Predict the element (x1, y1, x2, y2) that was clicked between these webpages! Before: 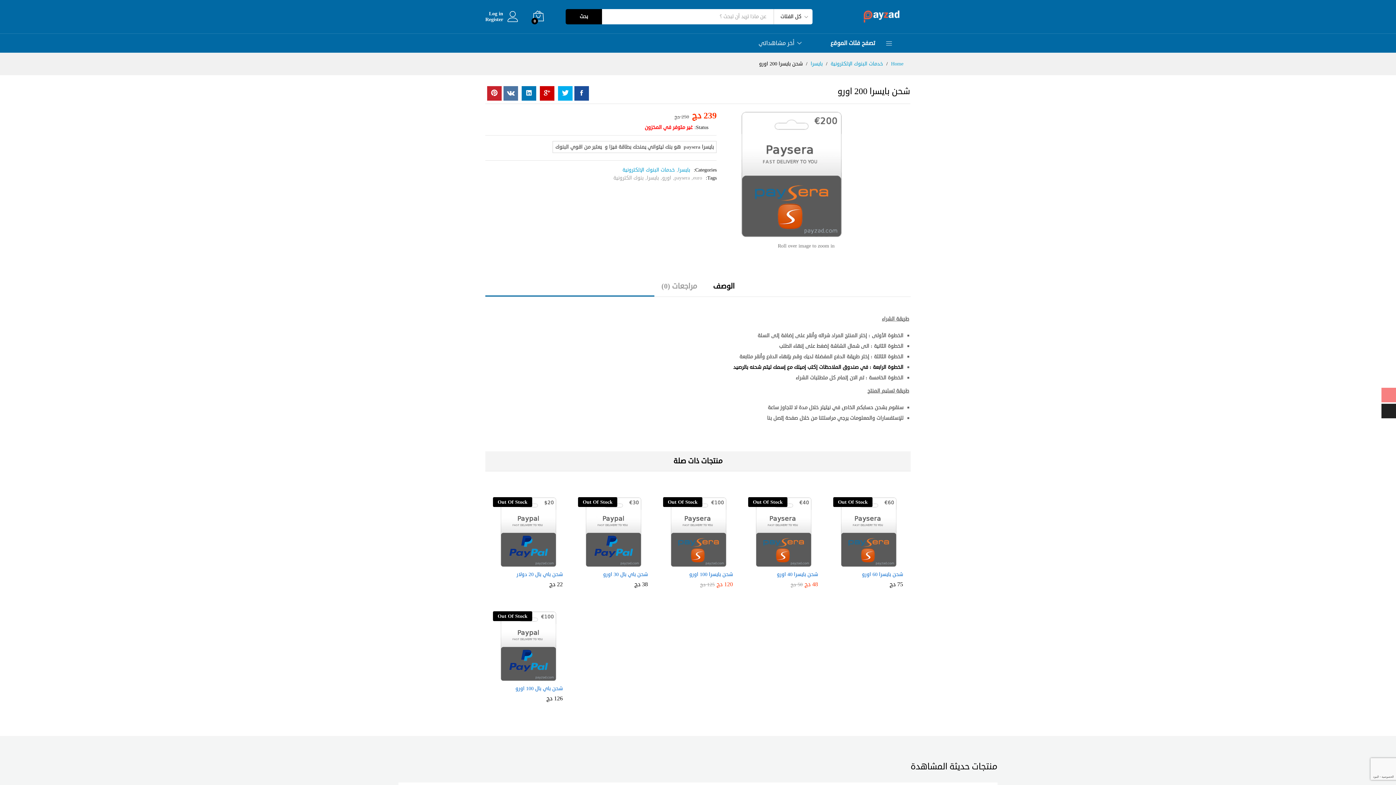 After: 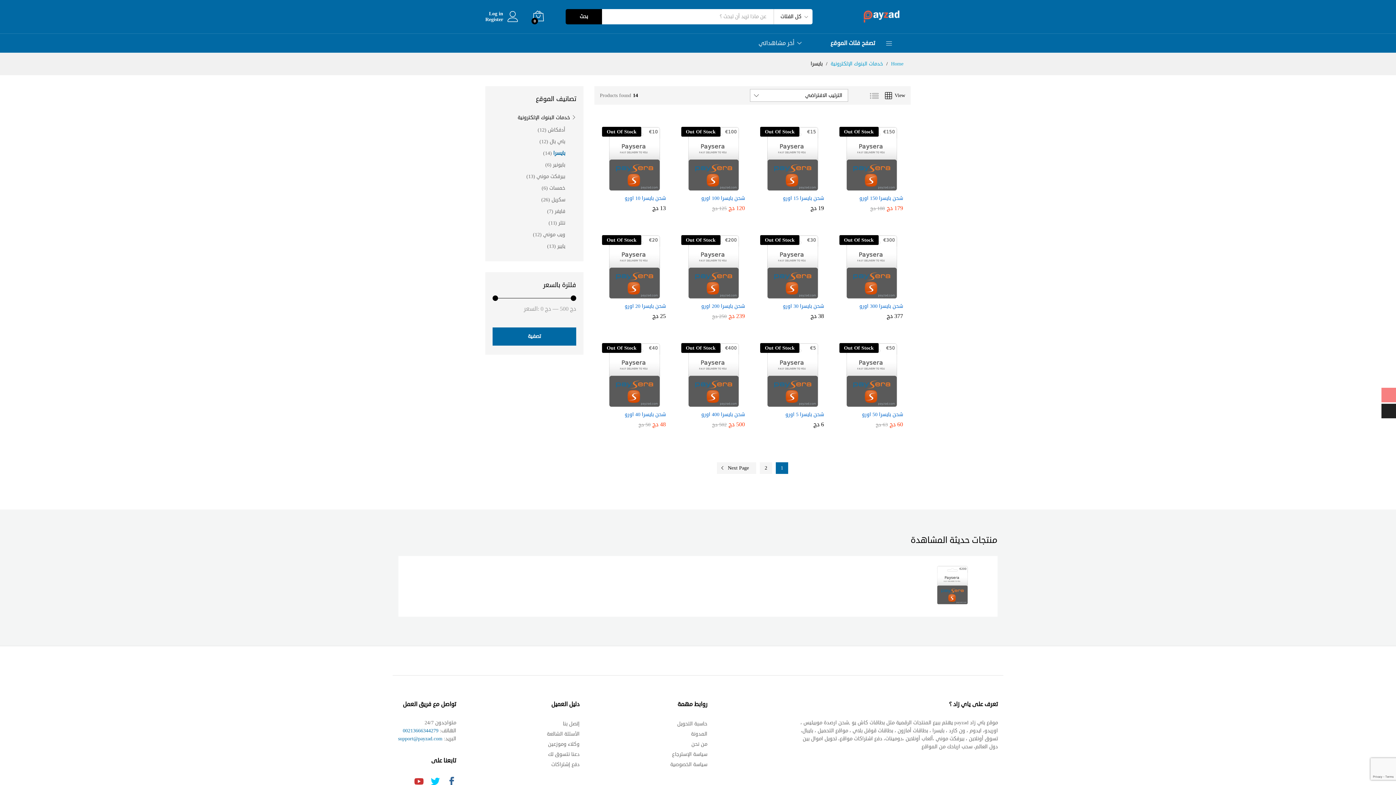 Action: label: بايسرا bbox: (678, 166, 692, 174)